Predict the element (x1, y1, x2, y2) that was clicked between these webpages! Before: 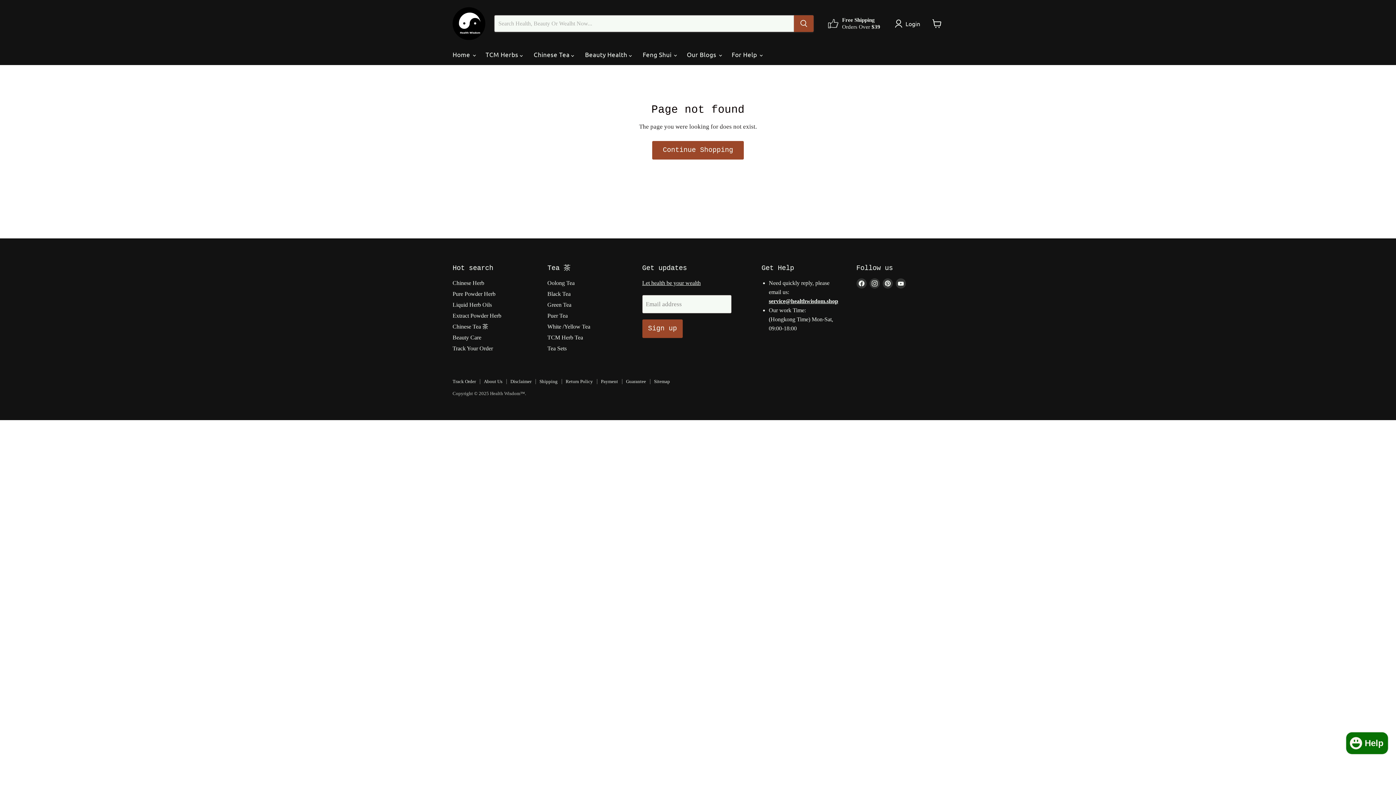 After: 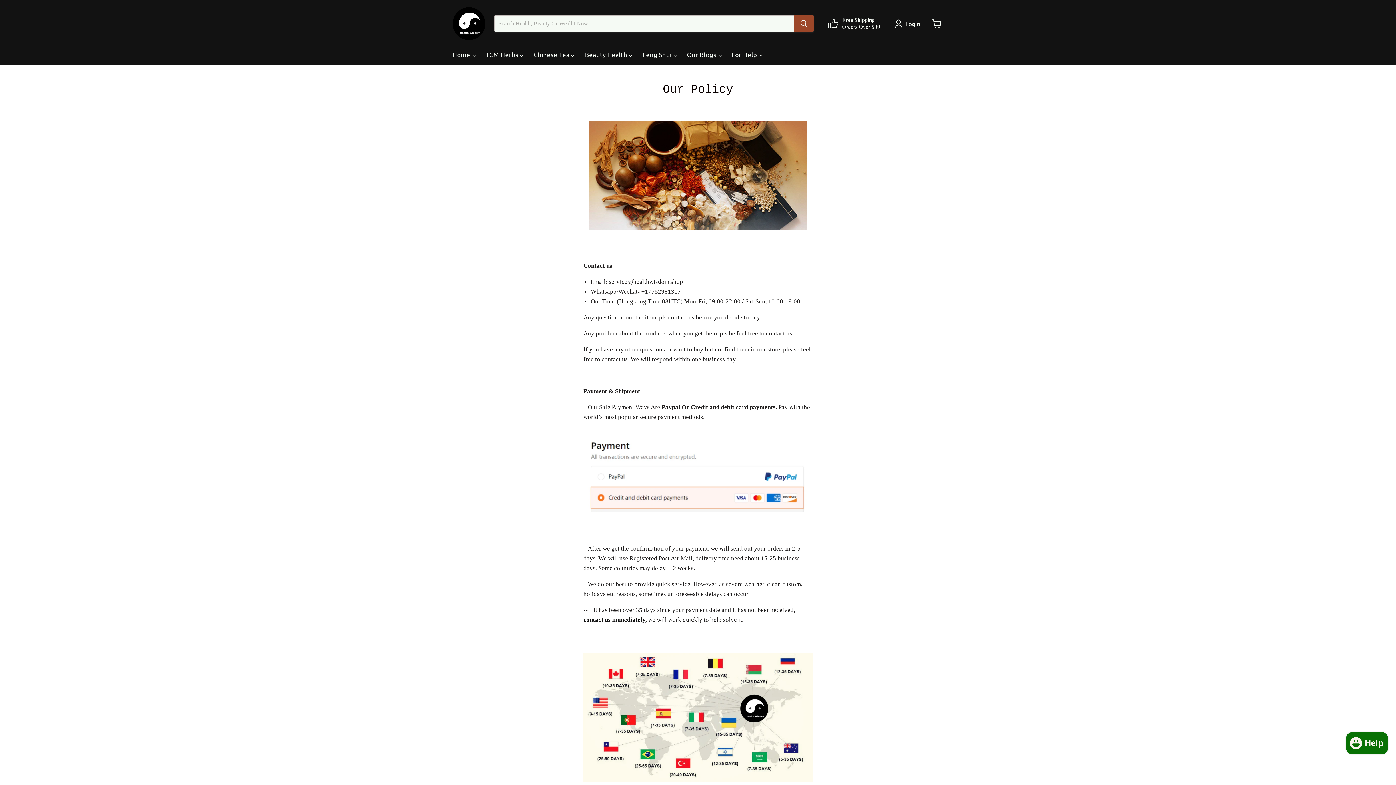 Action: label: Shipping bbox: (539, 378, 557, 384)